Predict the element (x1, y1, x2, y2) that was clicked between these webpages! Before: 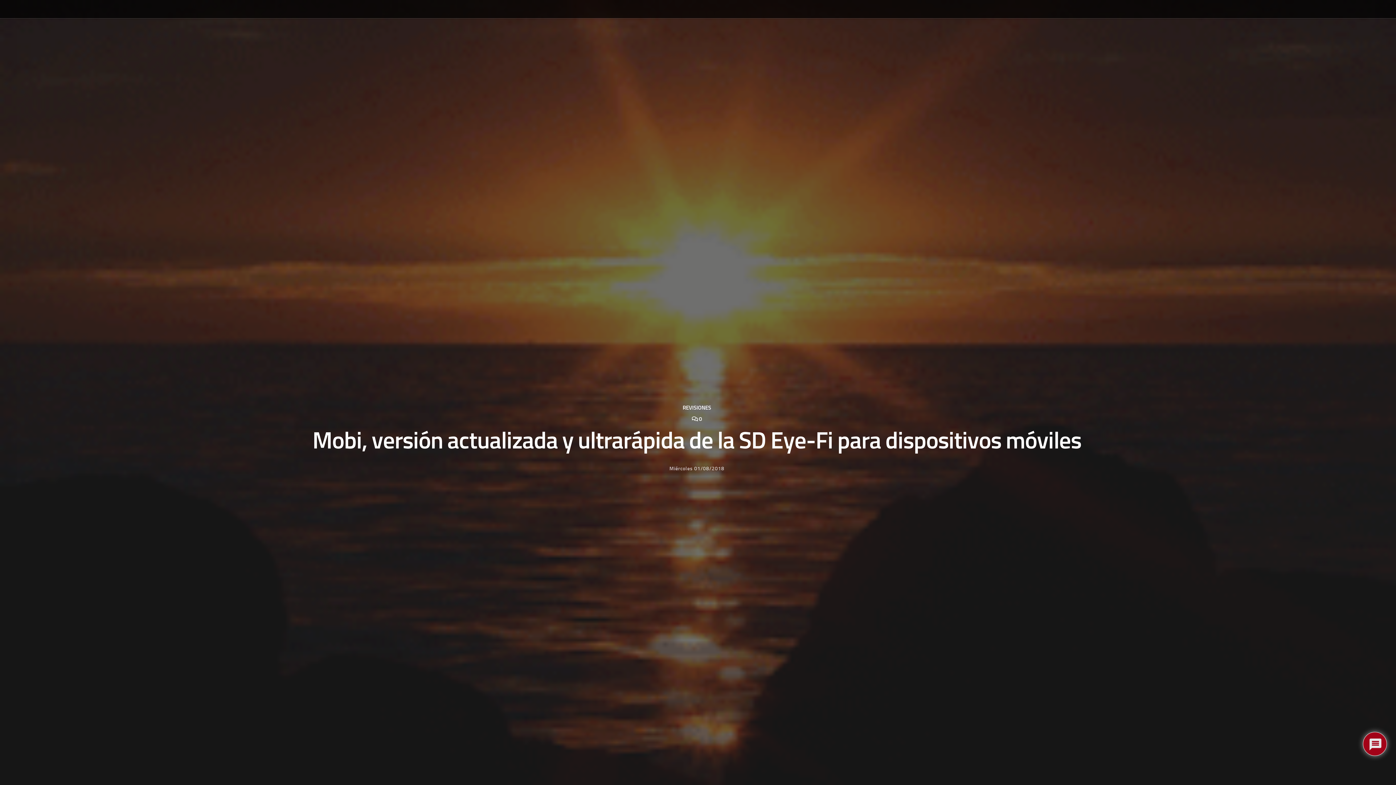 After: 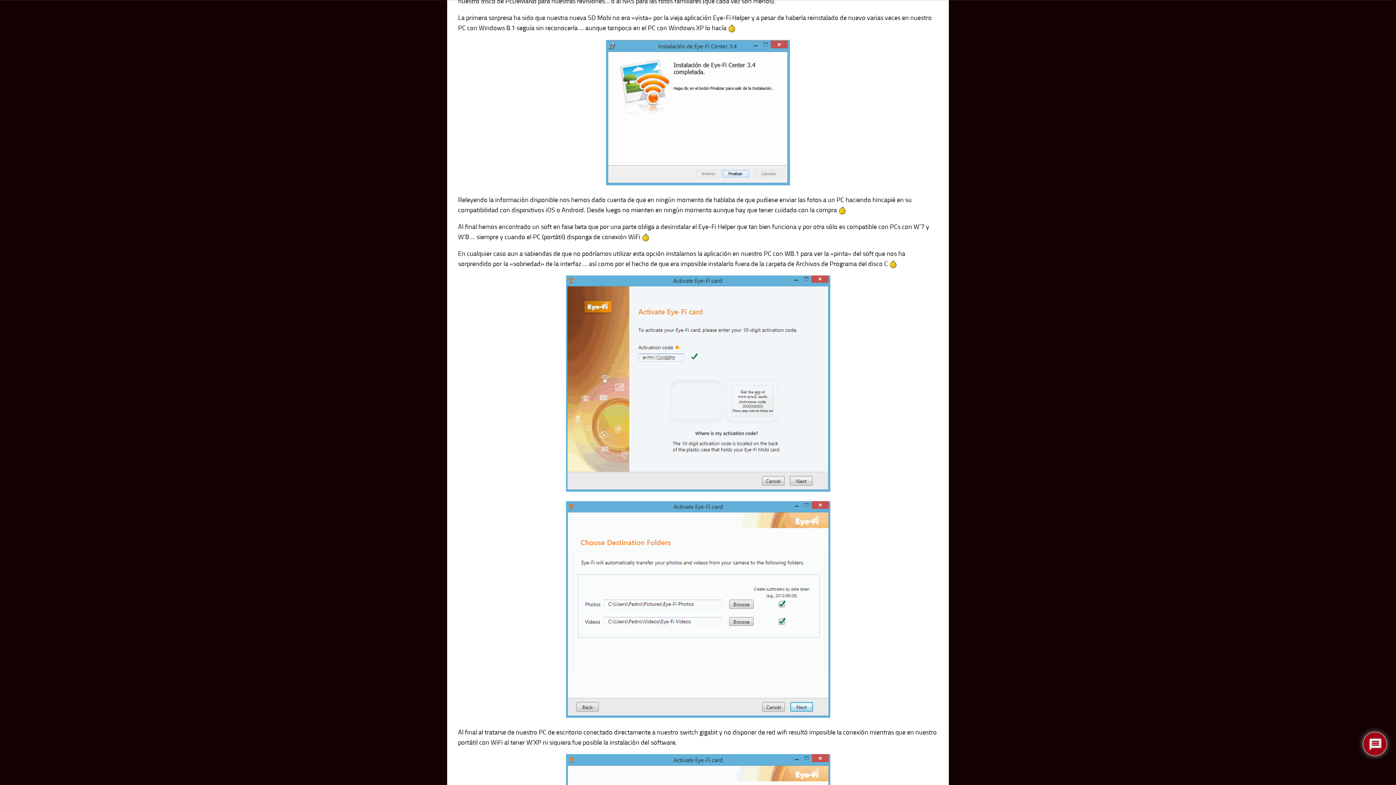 Action: label: 0 bbox: (692, 415, 702, 422)